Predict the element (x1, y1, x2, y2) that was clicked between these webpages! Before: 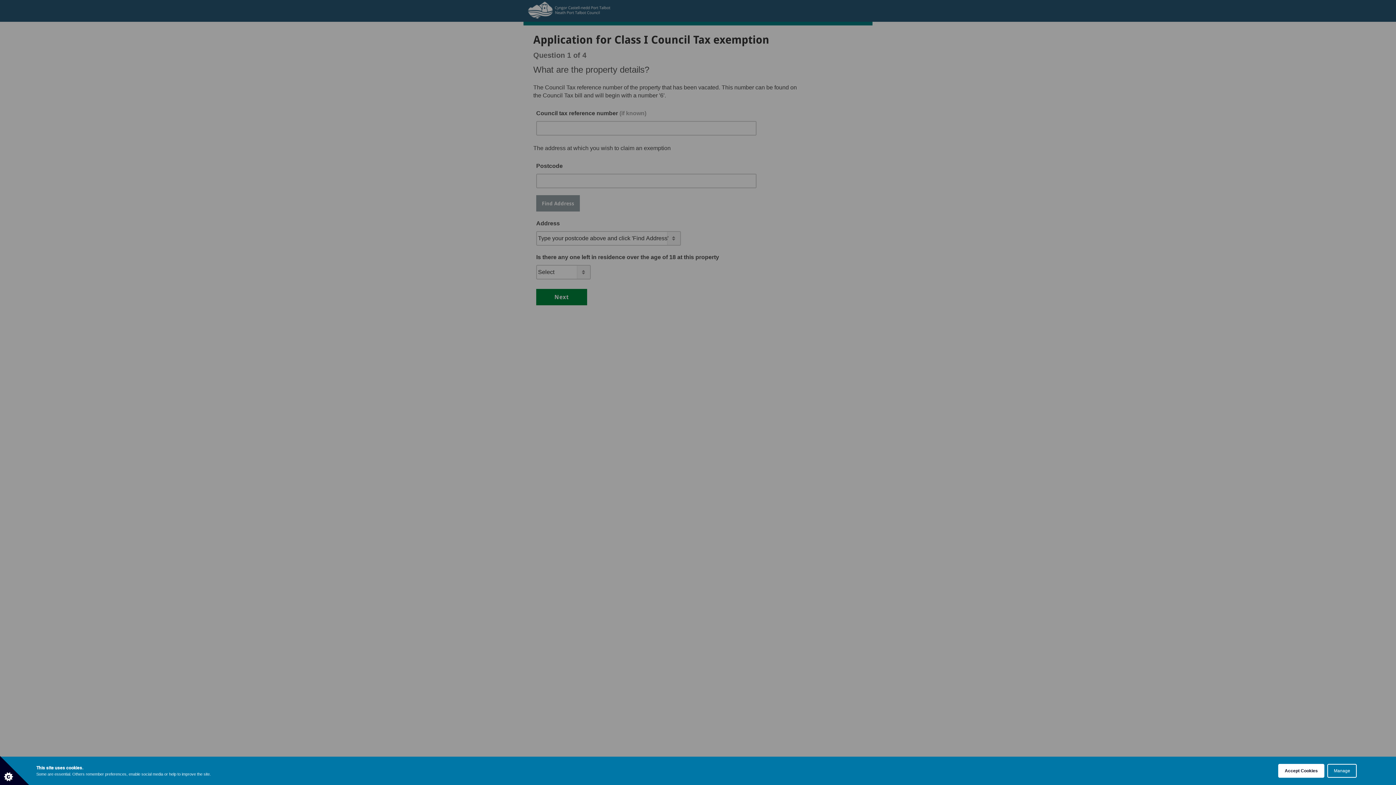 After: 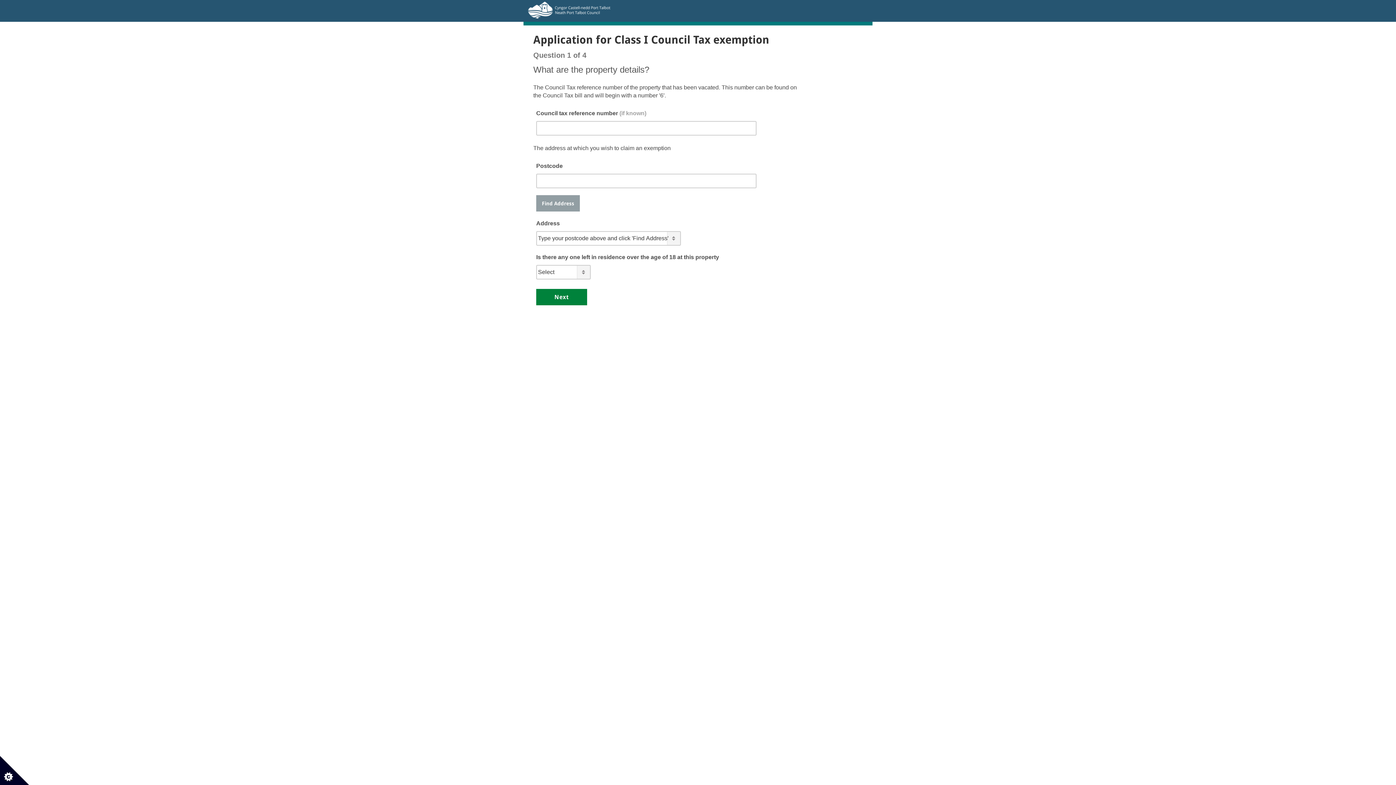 Action: label: Accept Cookies bbox: (1278, 764, 1324, 778)